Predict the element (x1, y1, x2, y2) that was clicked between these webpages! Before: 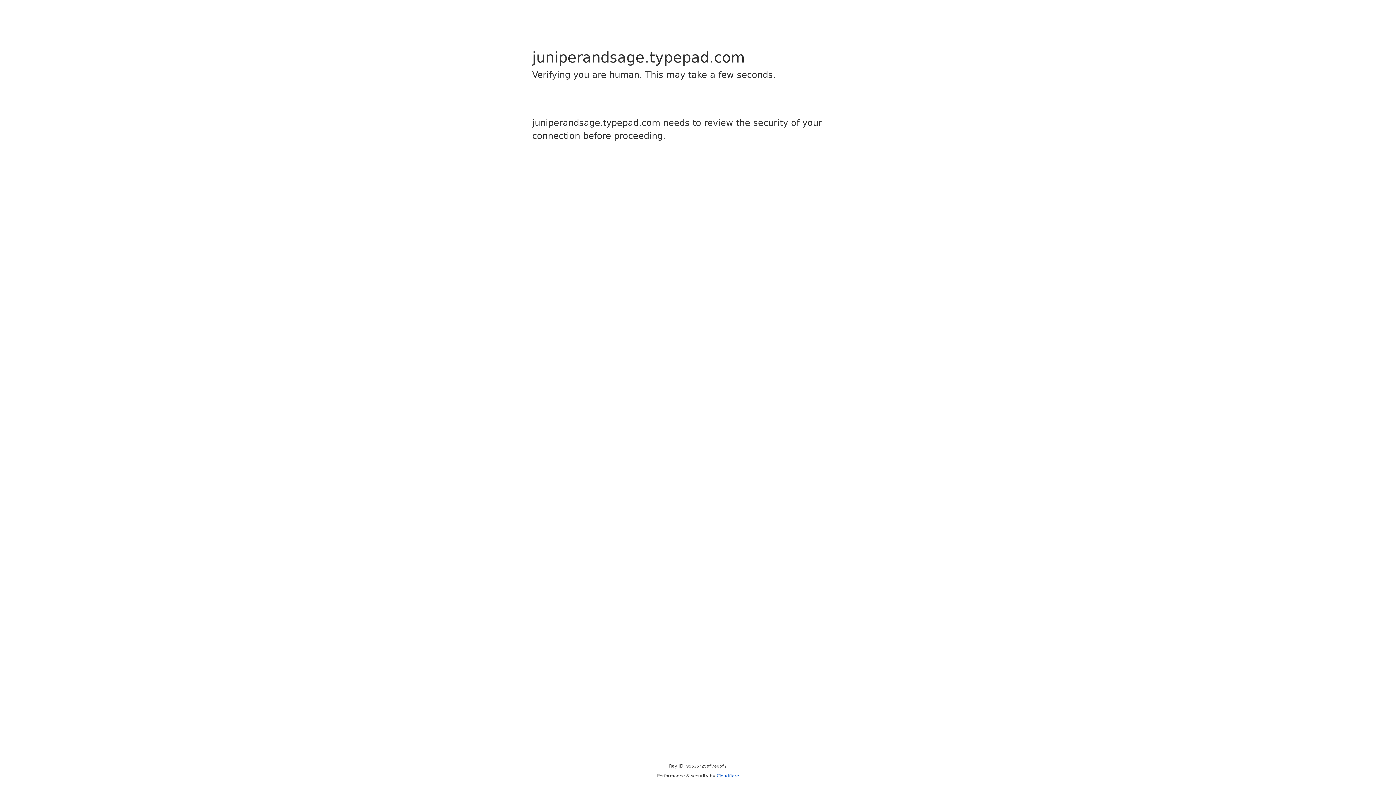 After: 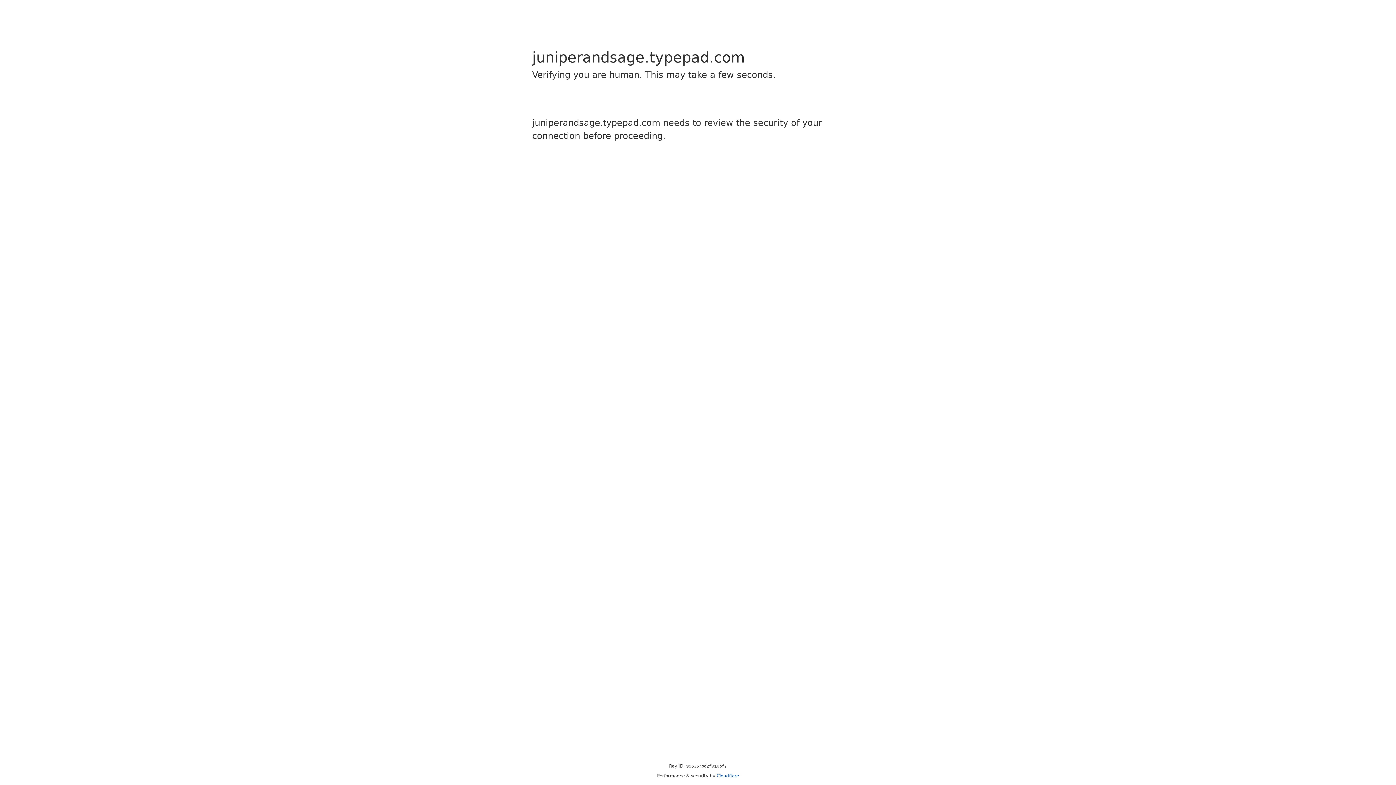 Action: label: Cloudflare bbox: (716, 773, 739, 778)